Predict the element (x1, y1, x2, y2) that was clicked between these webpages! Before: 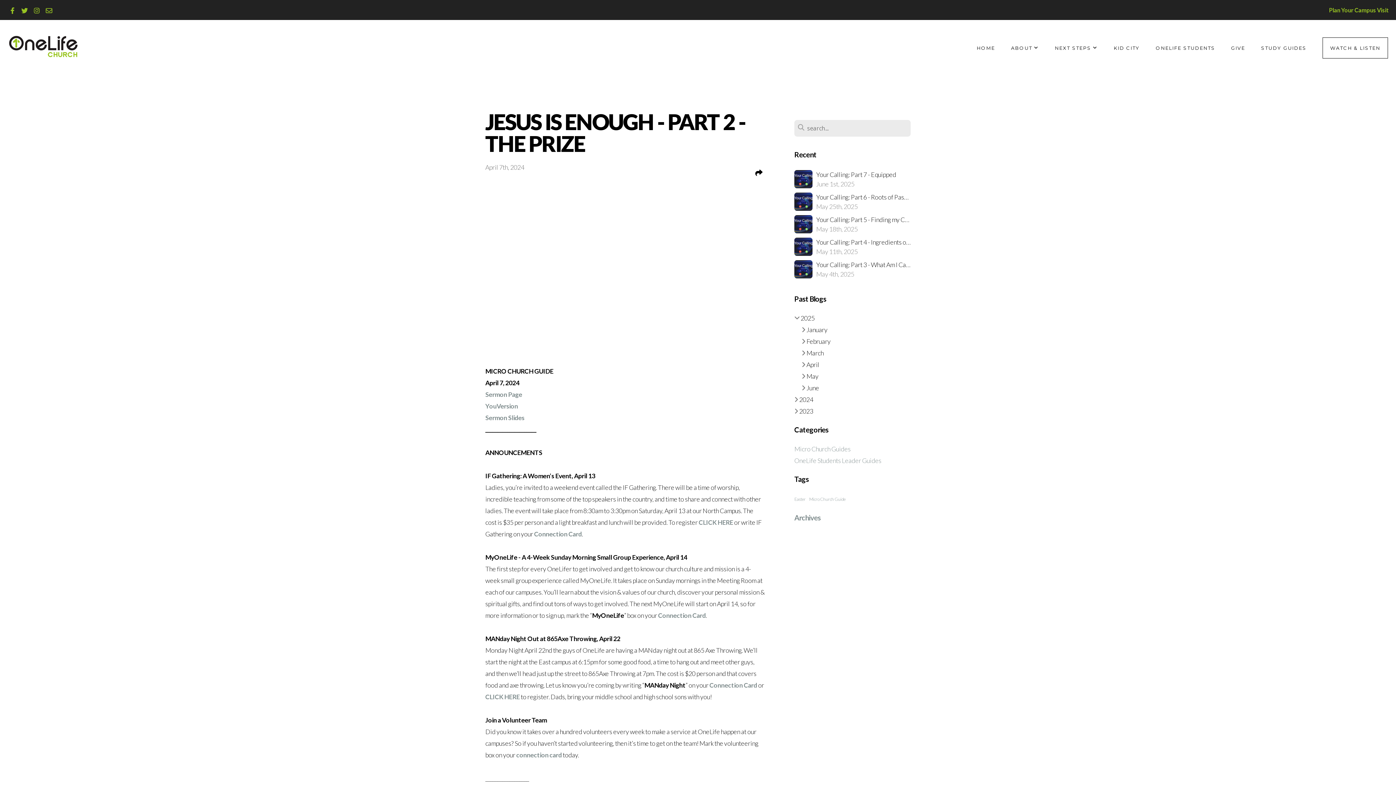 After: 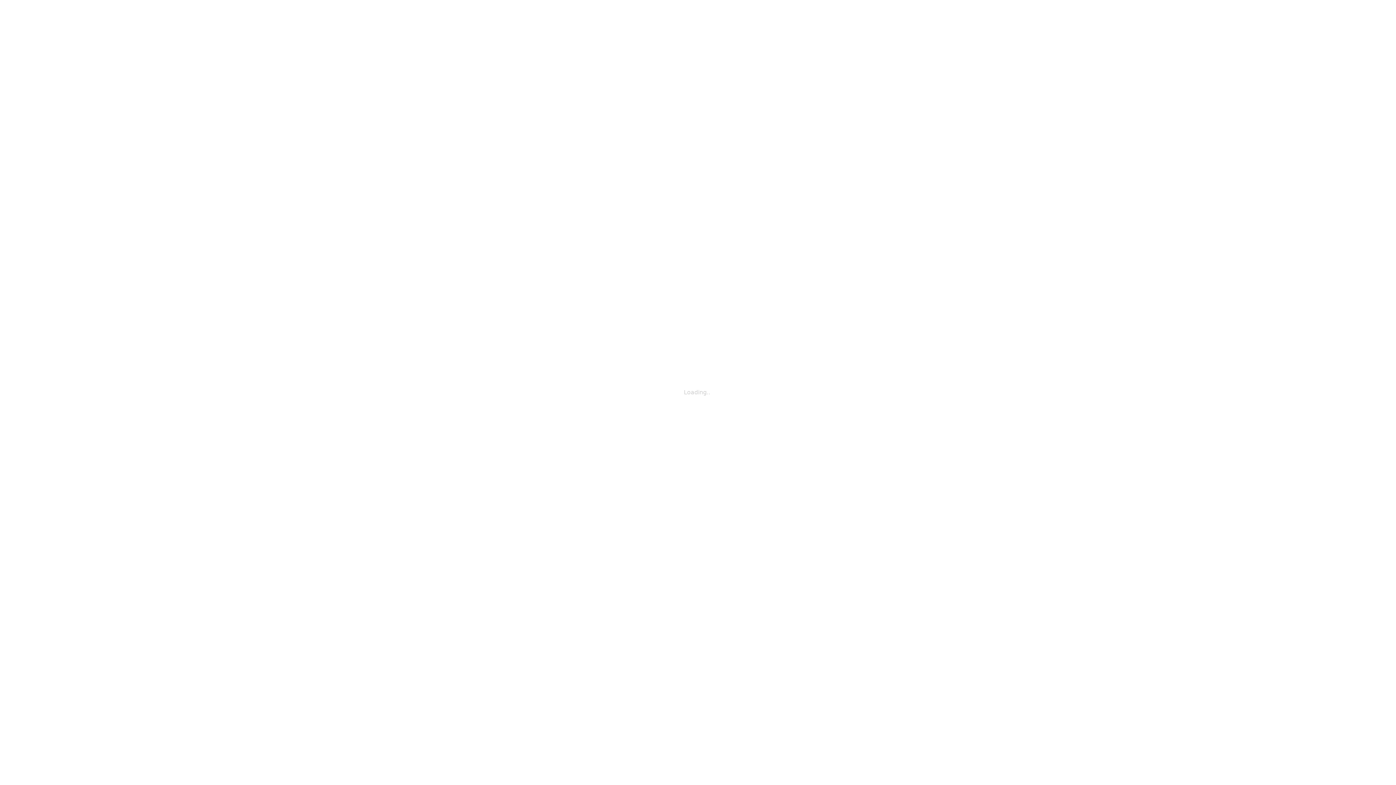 Action: label: CLICK HERE bbox: (485, 693, 519, 701)